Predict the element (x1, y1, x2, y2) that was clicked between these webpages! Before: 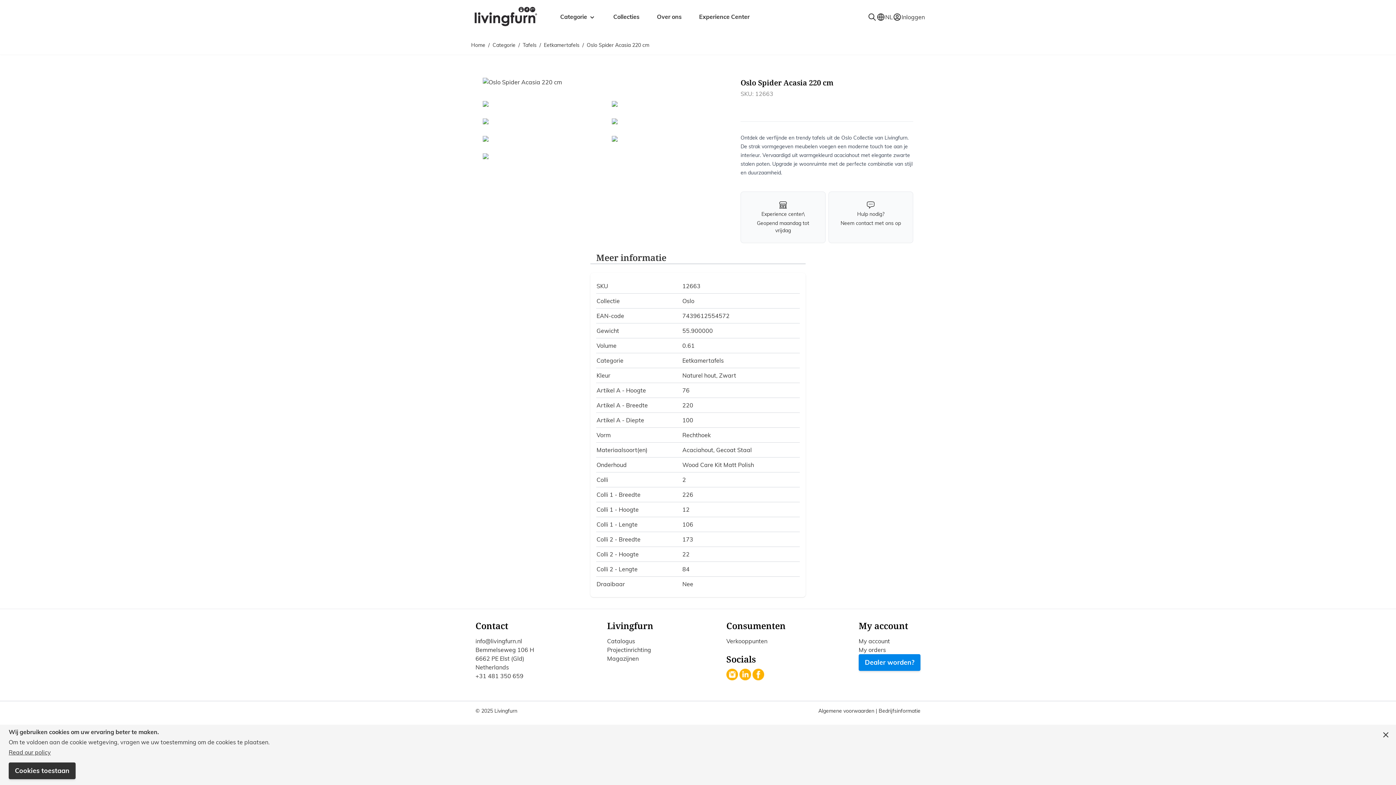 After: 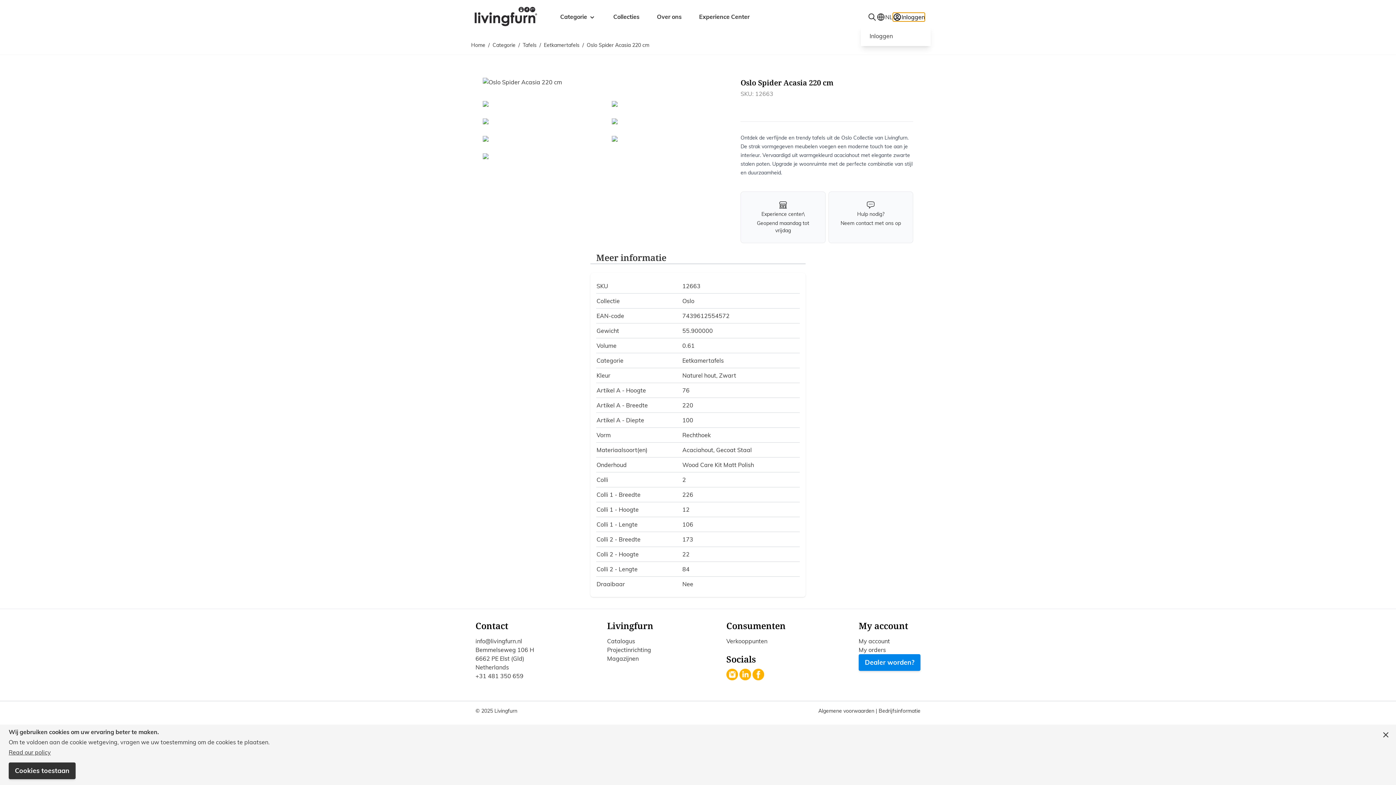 Action: bbox: (893, 12, 925, 21) label: Mijn account